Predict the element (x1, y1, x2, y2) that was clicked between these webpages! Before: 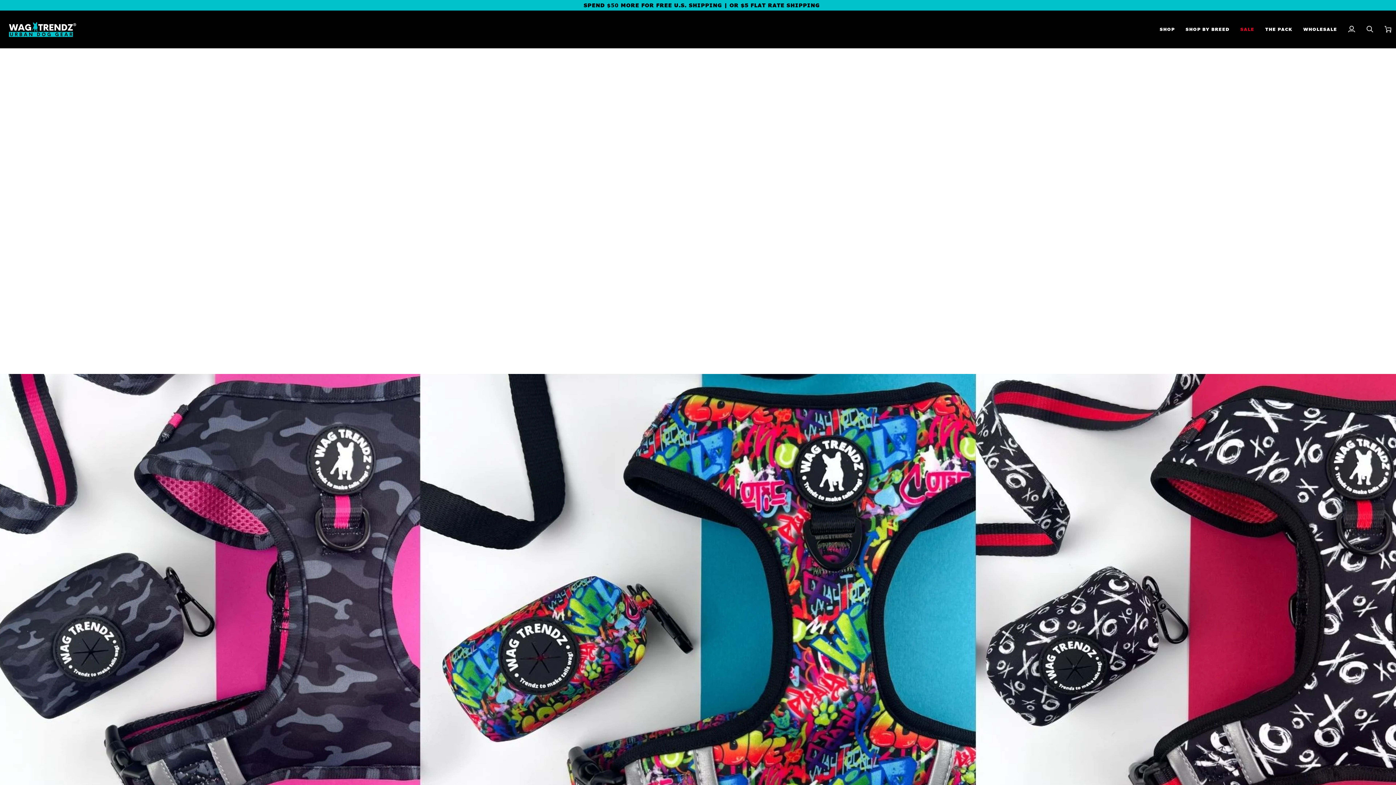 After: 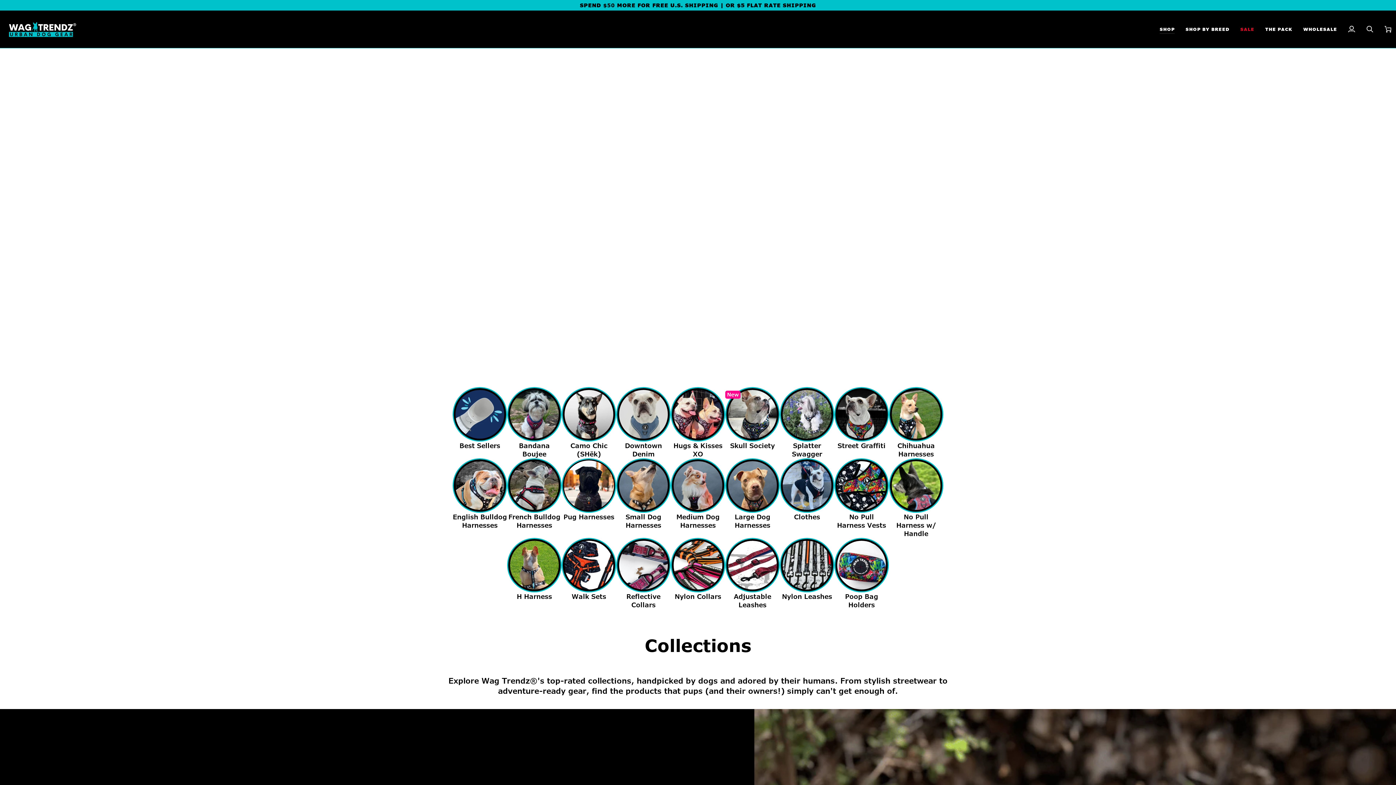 Action: label: SHOP bbox: (1154, 10, 1180, 47)